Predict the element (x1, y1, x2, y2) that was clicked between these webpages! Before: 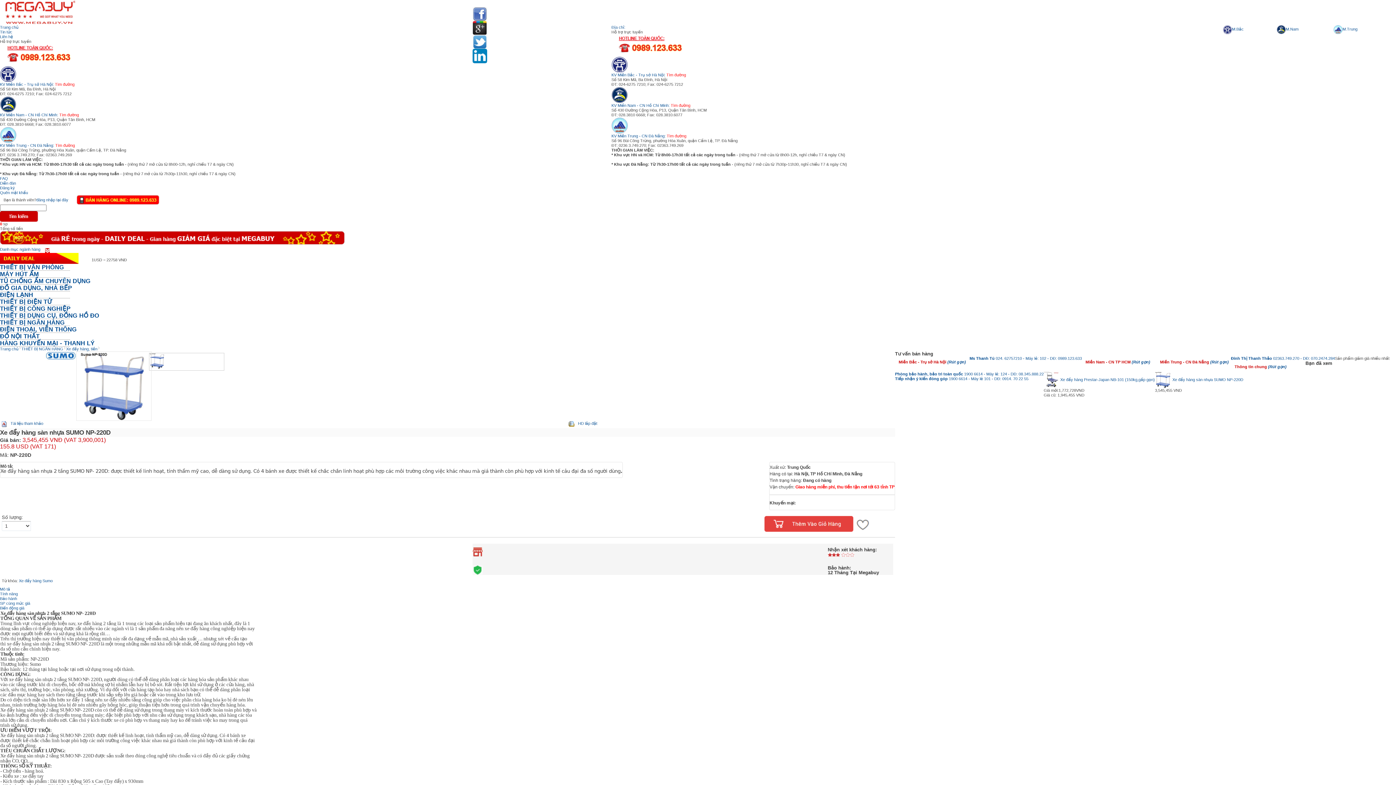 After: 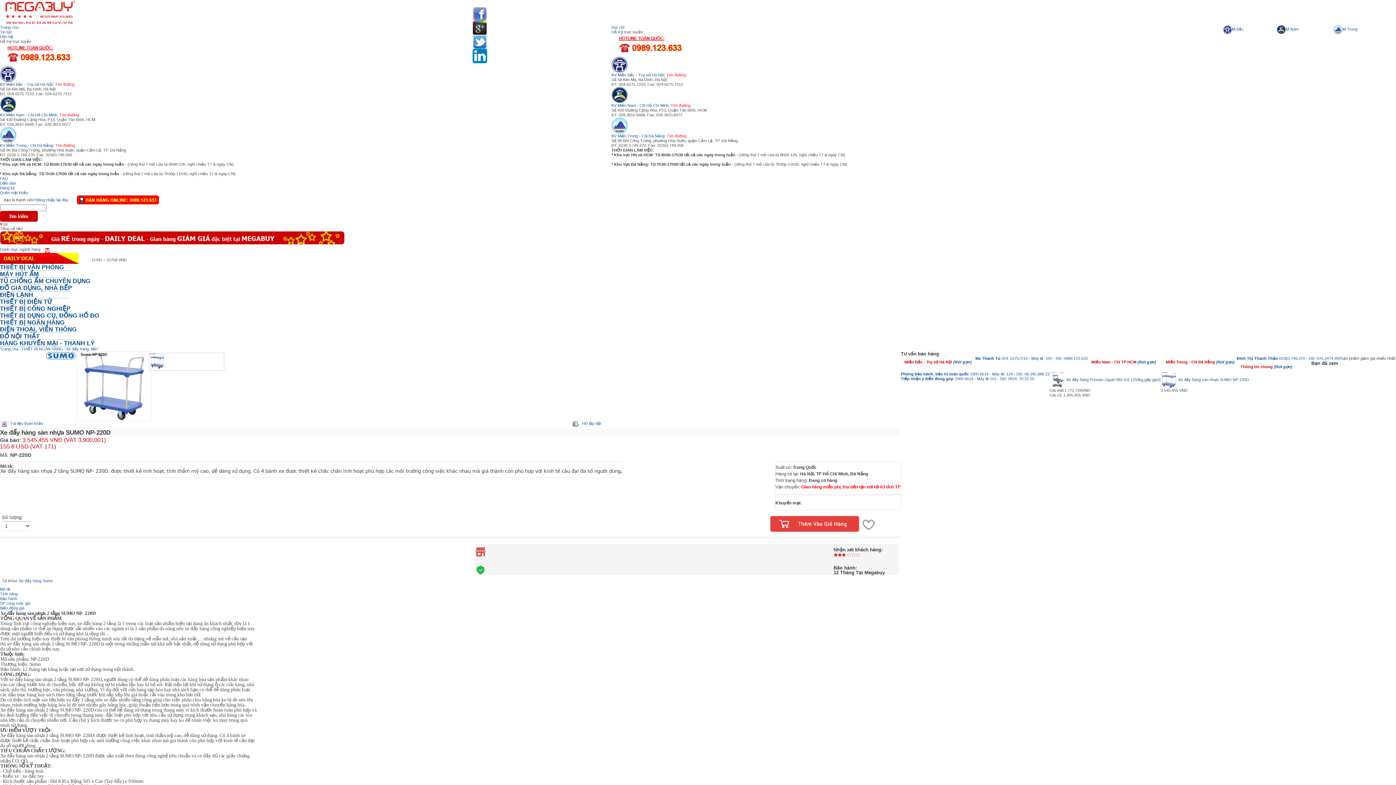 Action: bbox: (472, 25, 487, 29)